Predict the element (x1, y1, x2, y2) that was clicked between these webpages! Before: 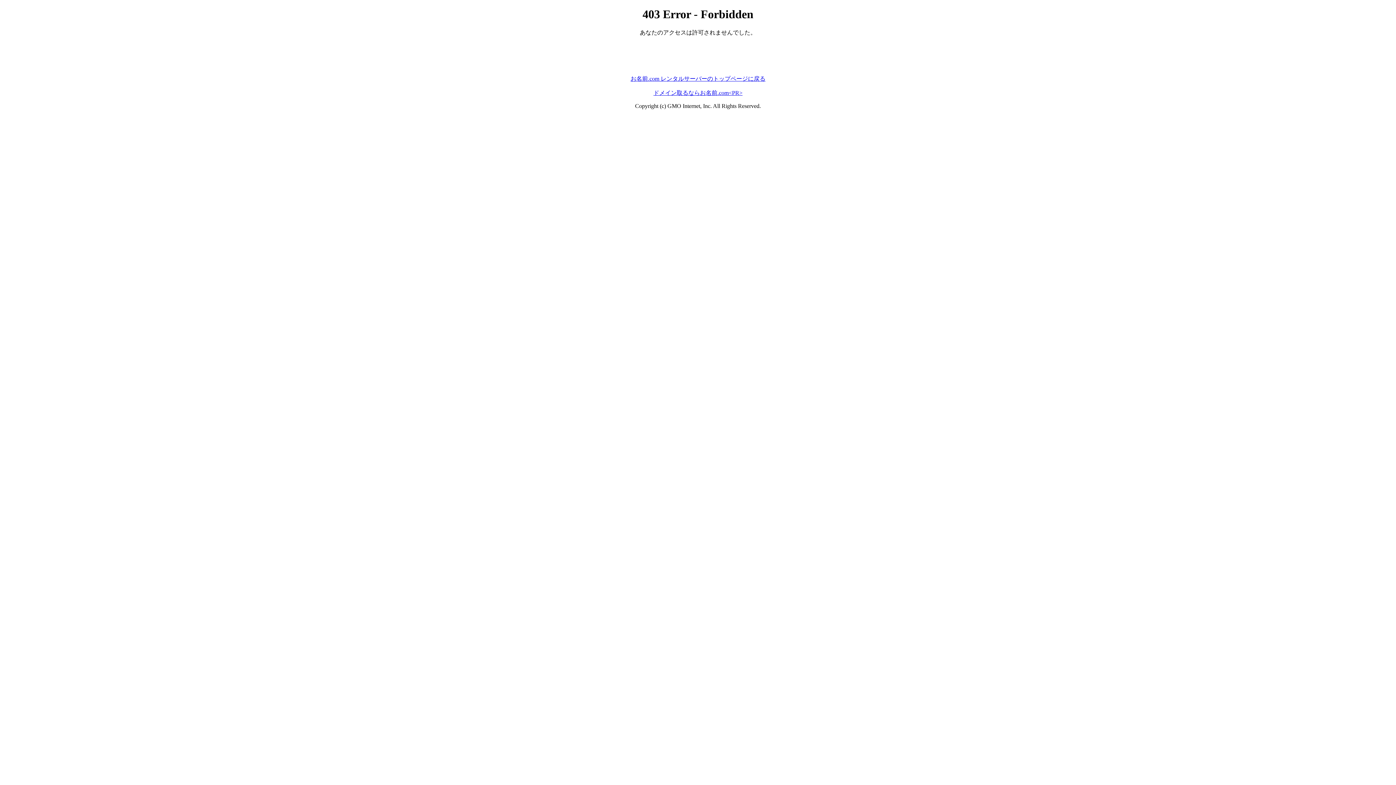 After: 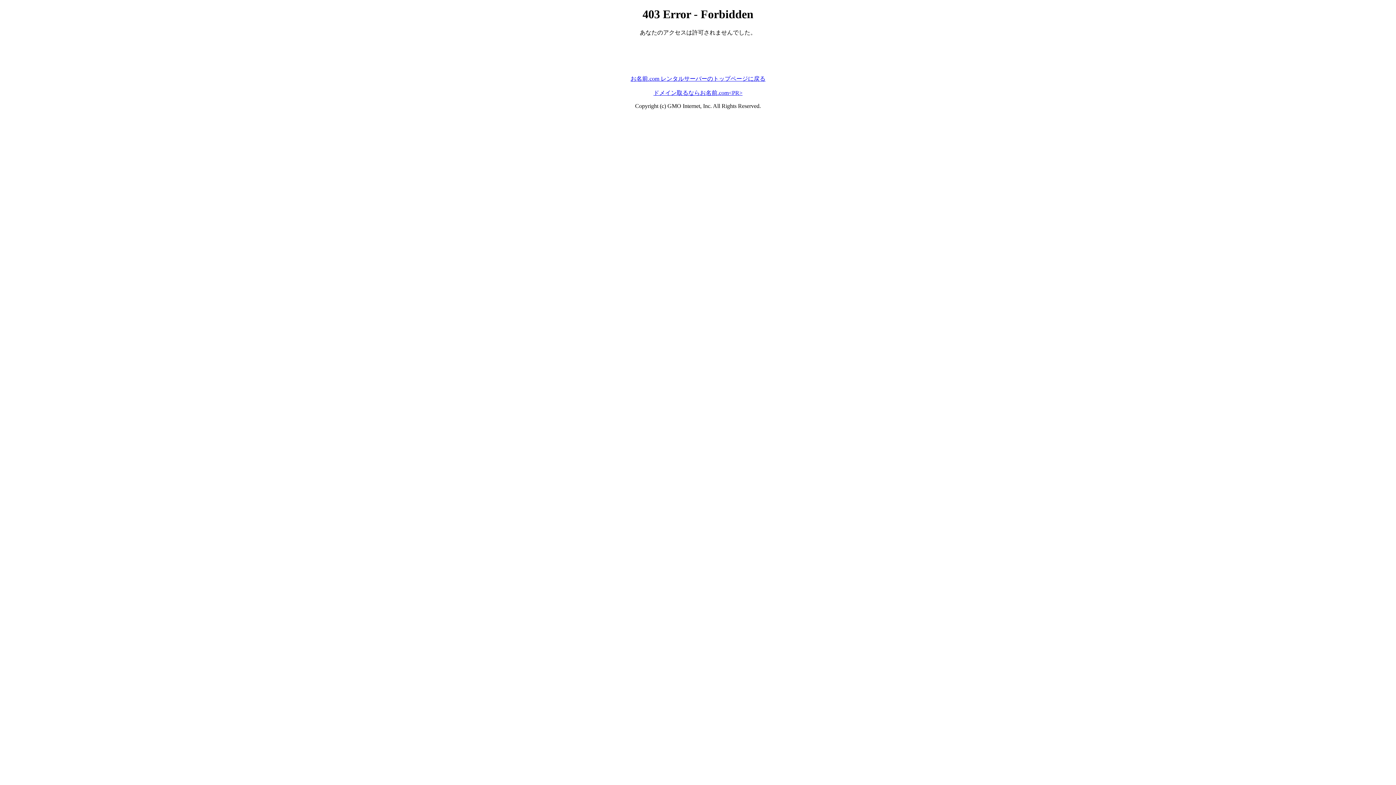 Action: bbox: (630, 75, 765, 81) label: お名前.com レンタルサーバーのトップページに戻る